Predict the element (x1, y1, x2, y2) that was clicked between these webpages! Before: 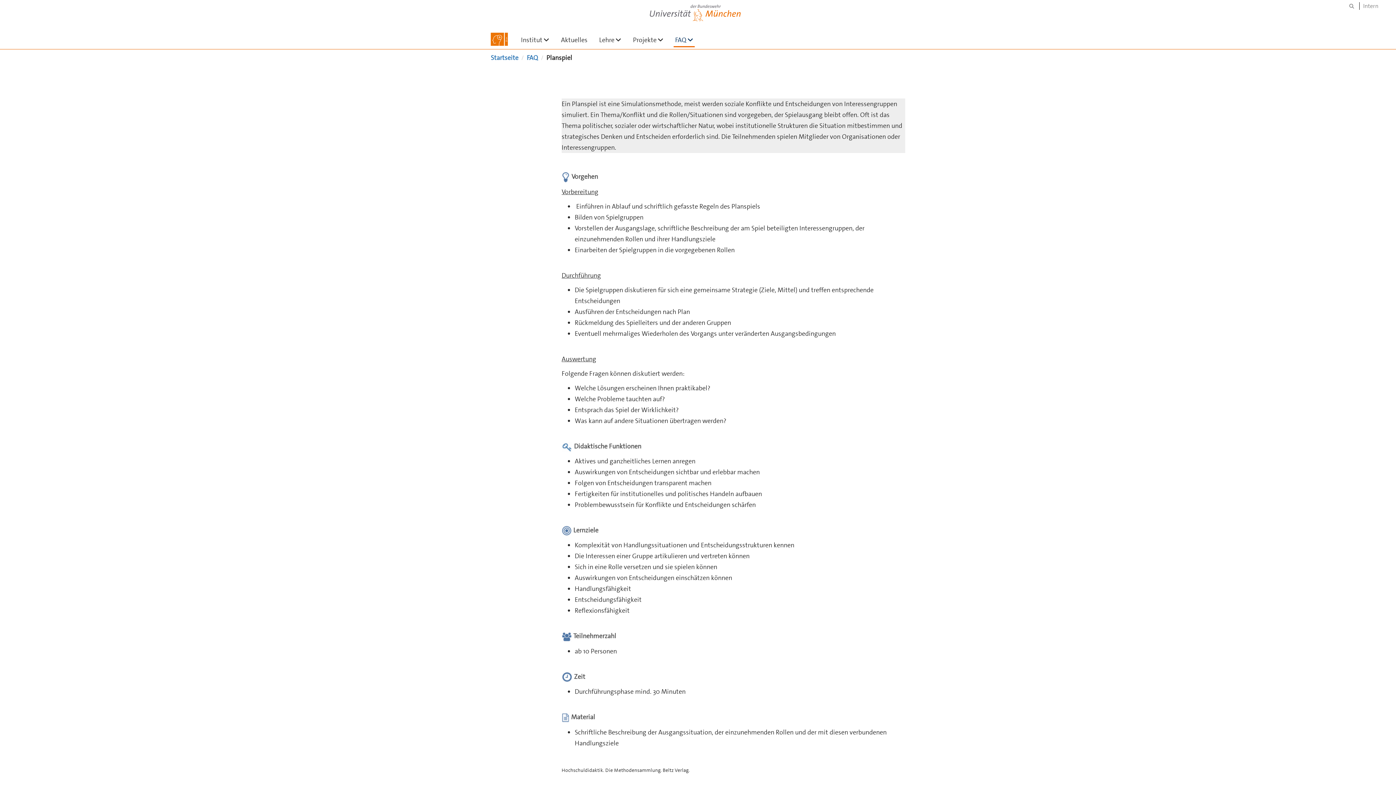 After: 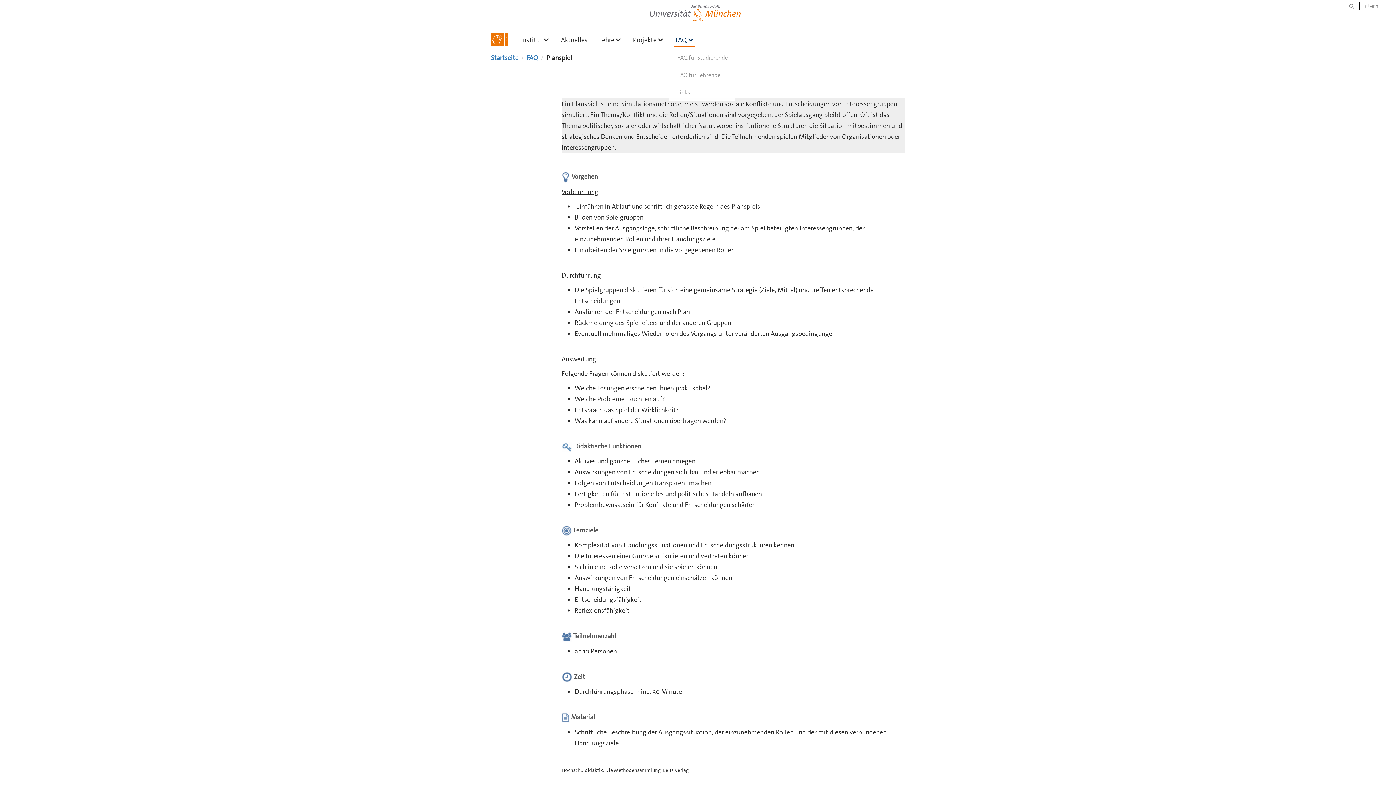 Action: label: FAQ bbox: (673, 34, 694, 47)